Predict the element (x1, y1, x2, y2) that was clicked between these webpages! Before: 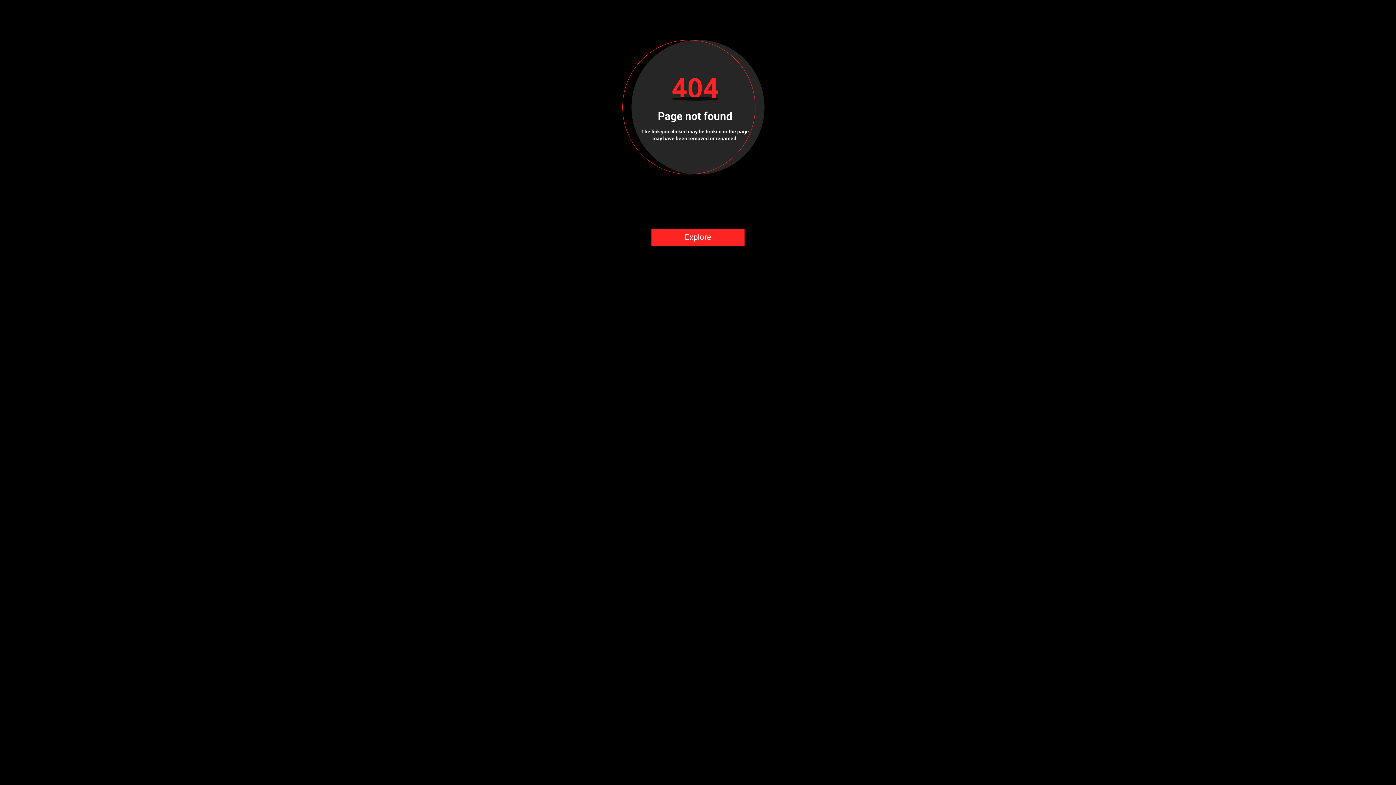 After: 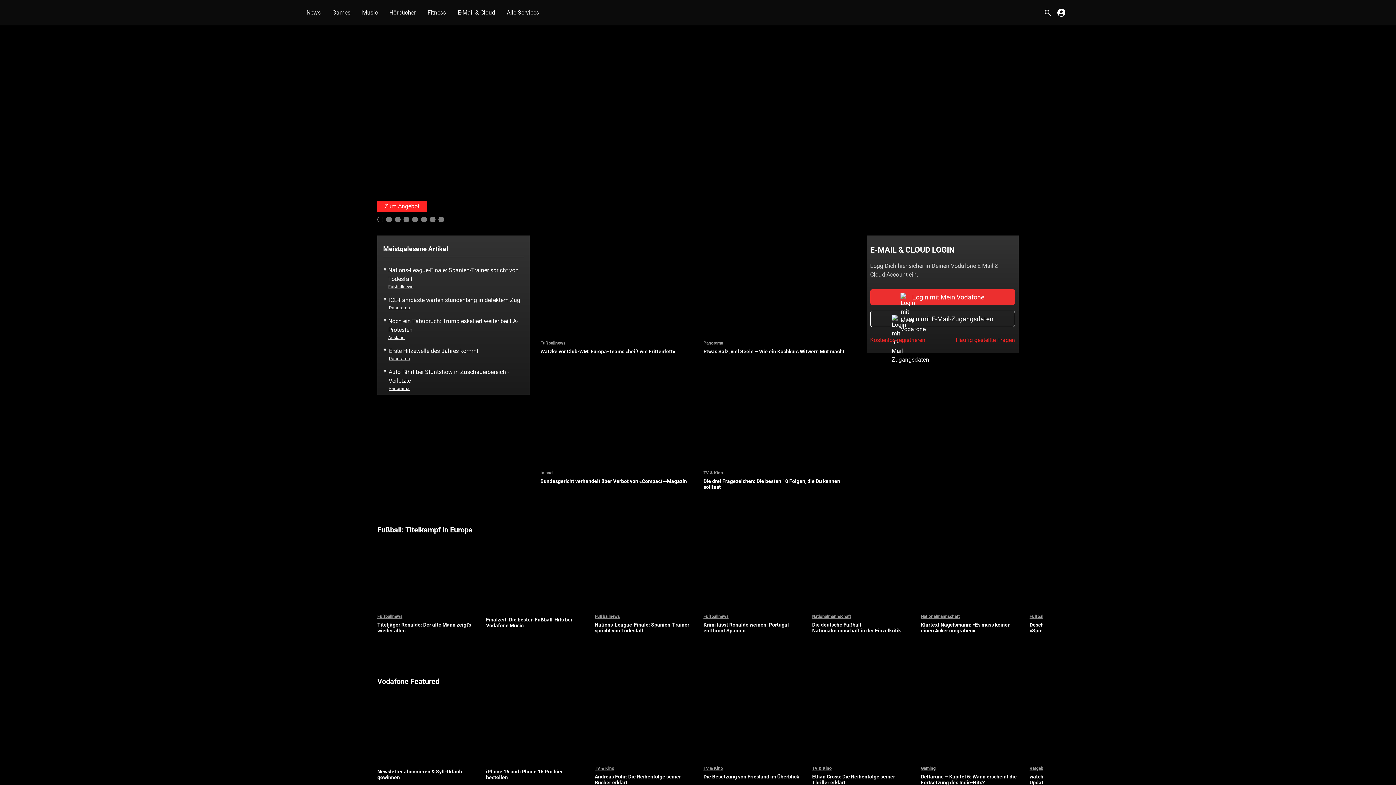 Action: label: Explore bbox: (651, 228, 744, 246)